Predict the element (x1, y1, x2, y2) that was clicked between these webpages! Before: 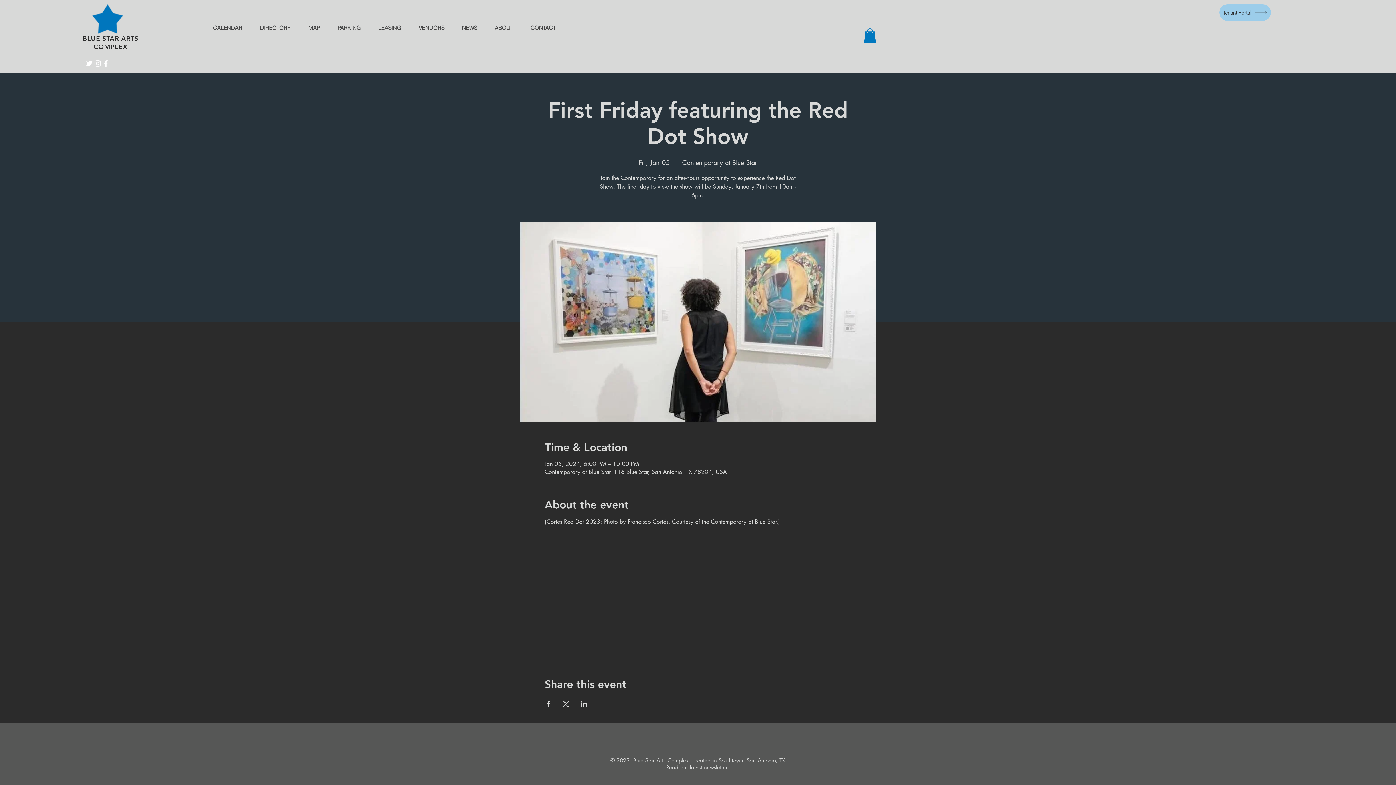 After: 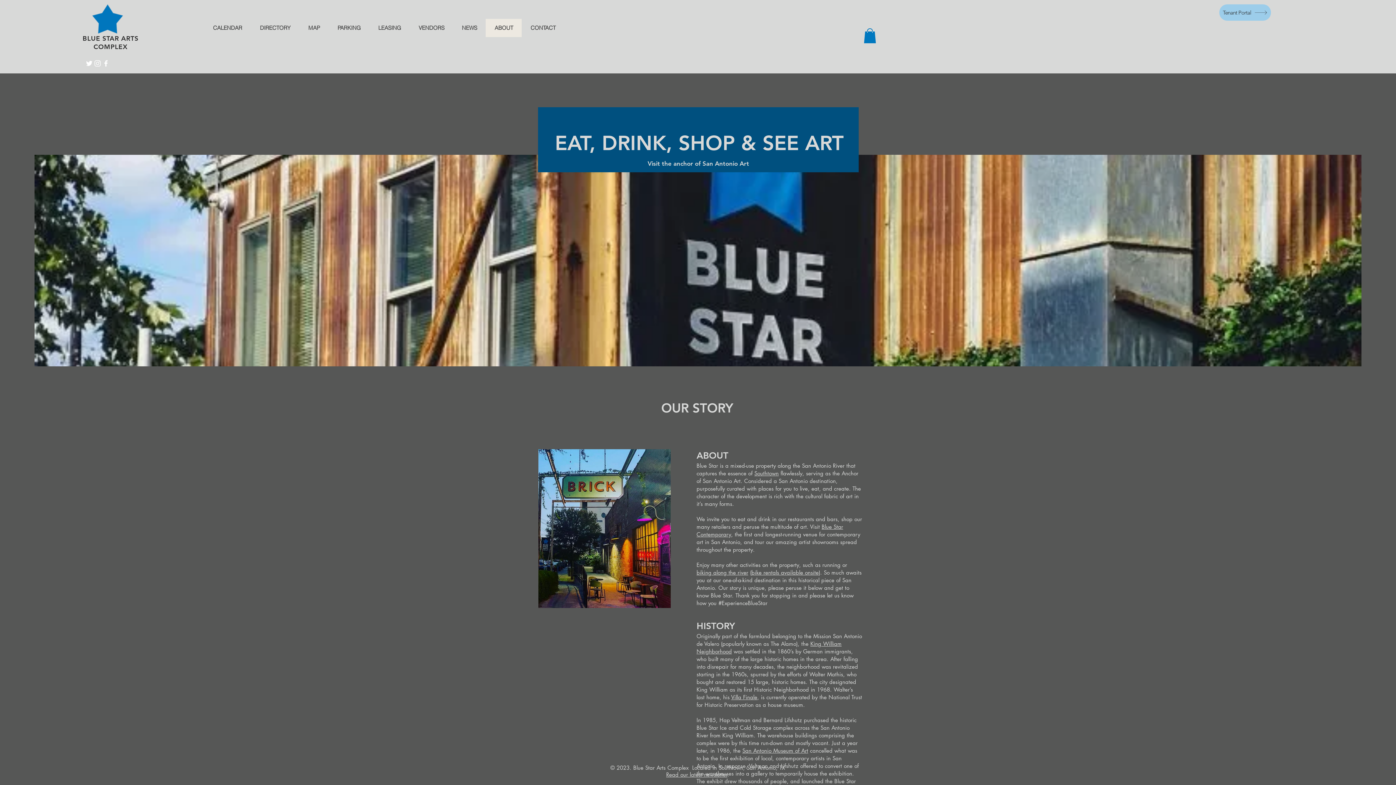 Action: bbox: (485, 18, 521, 37) label: ABOUT